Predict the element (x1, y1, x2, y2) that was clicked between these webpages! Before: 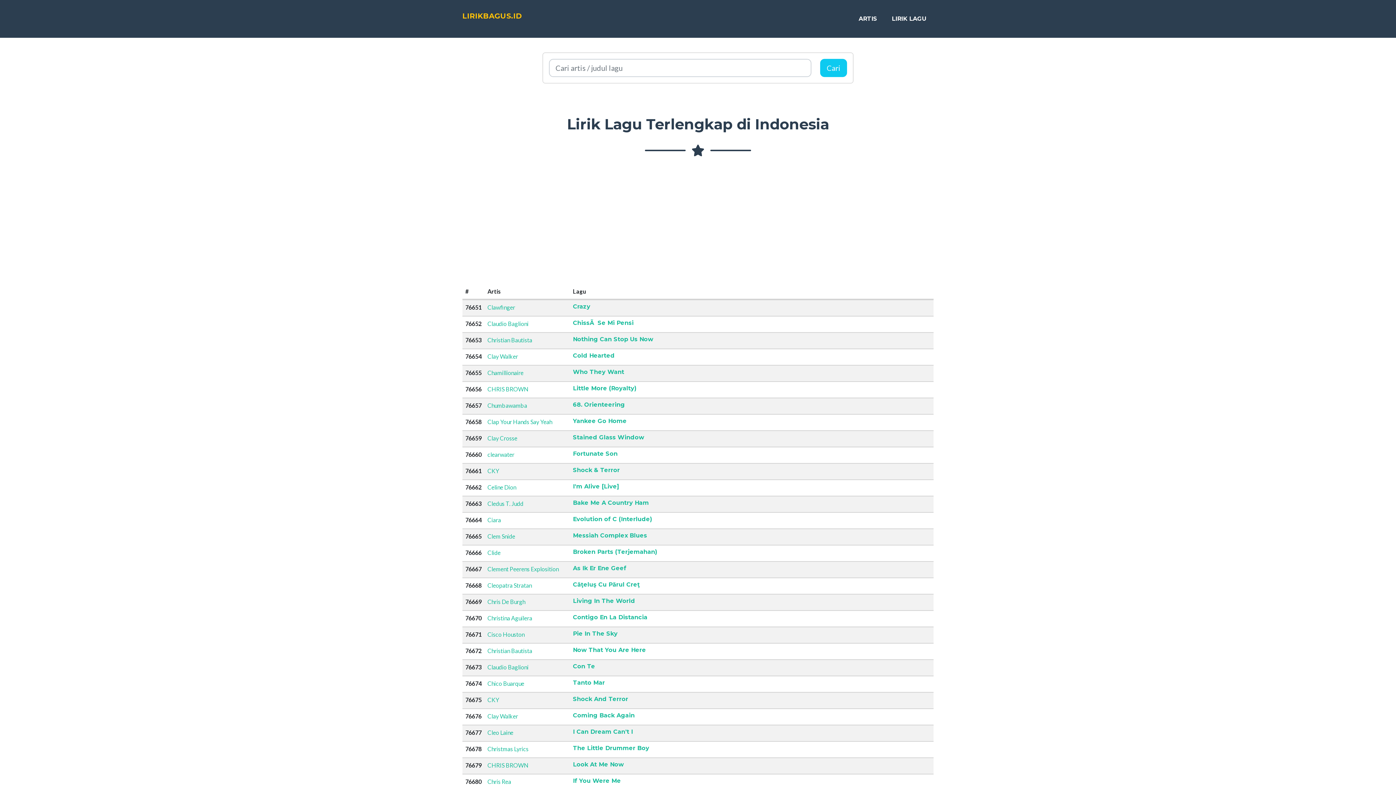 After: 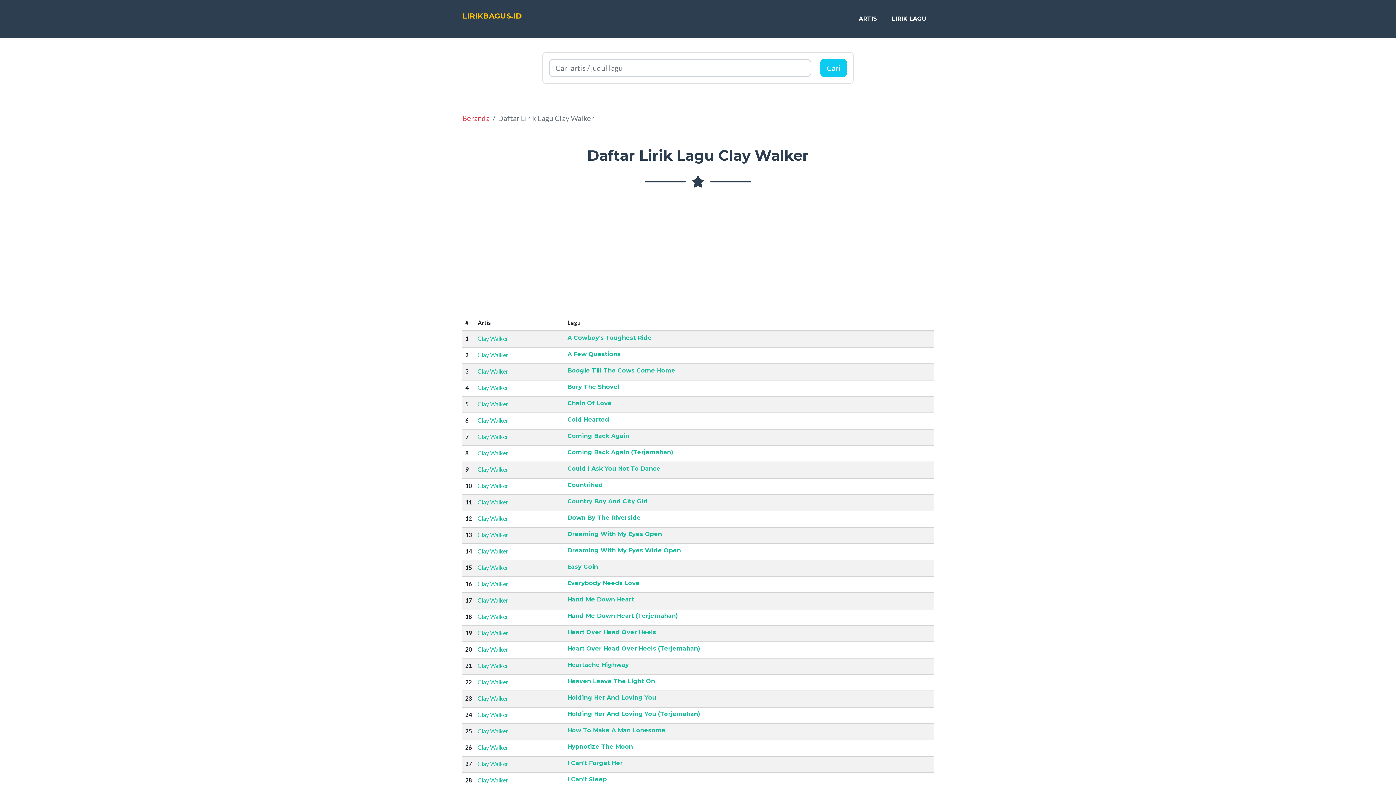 Action: label: Clay Walker bbox: (487, 353, 518, 360)